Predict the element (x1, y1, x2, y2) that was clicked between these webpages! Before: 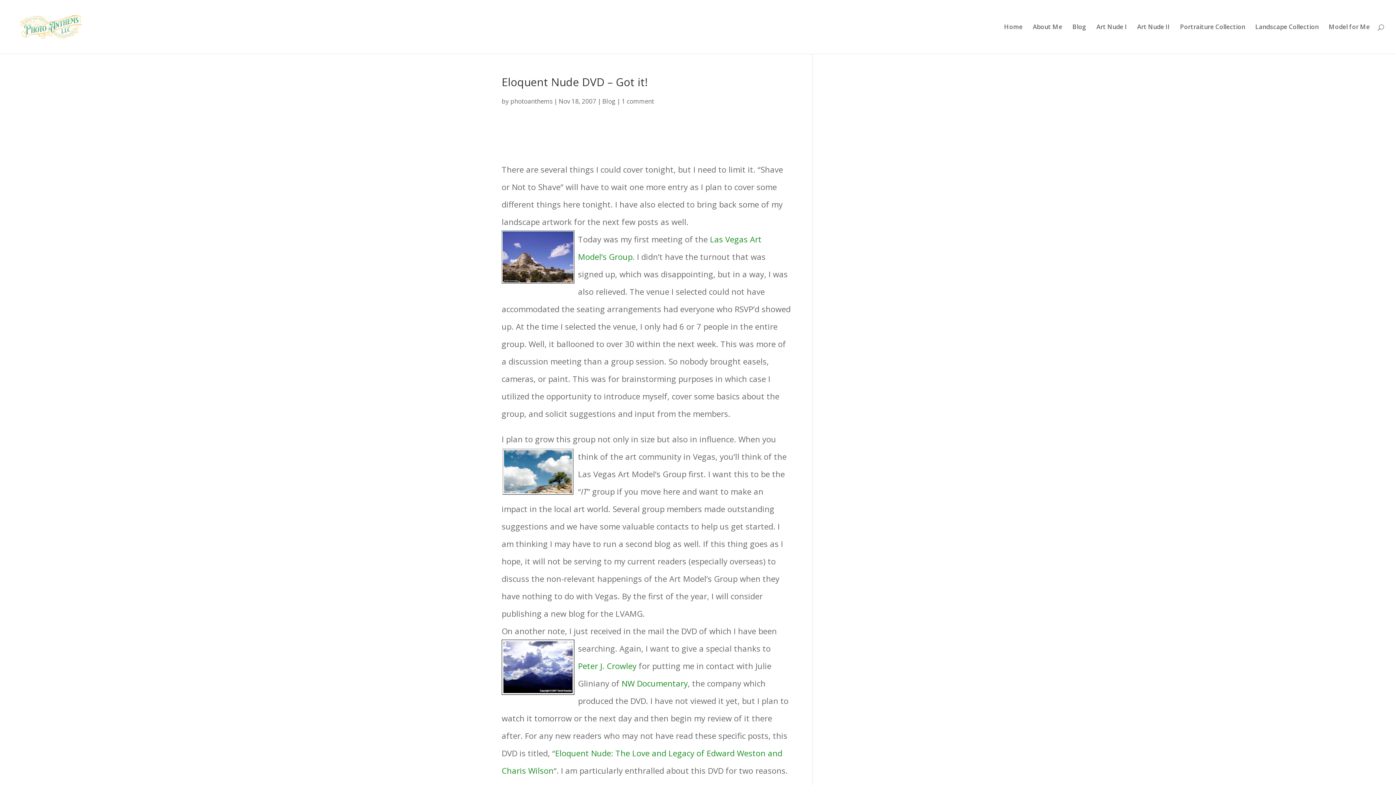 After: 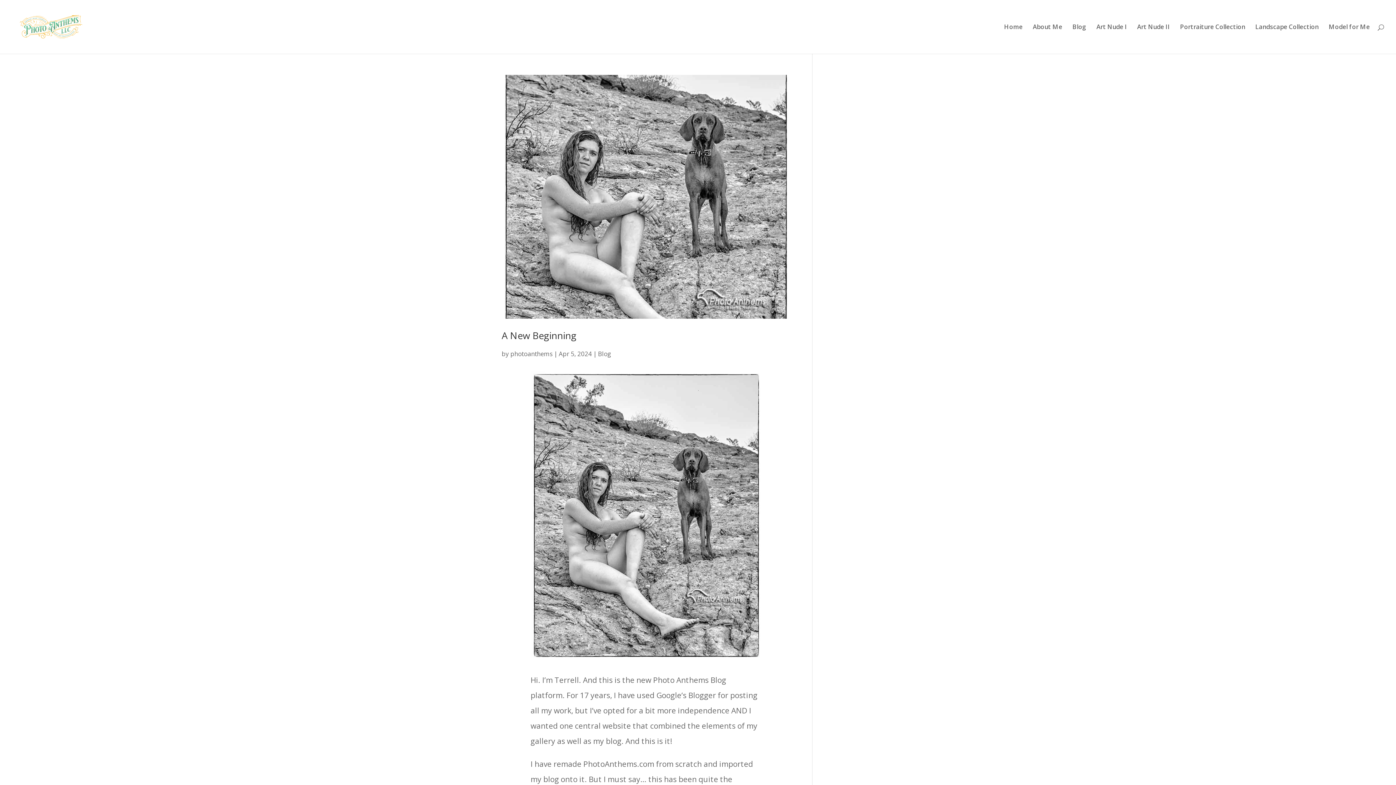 Action: label: Blog bbox: (602, 97, 615, 105)